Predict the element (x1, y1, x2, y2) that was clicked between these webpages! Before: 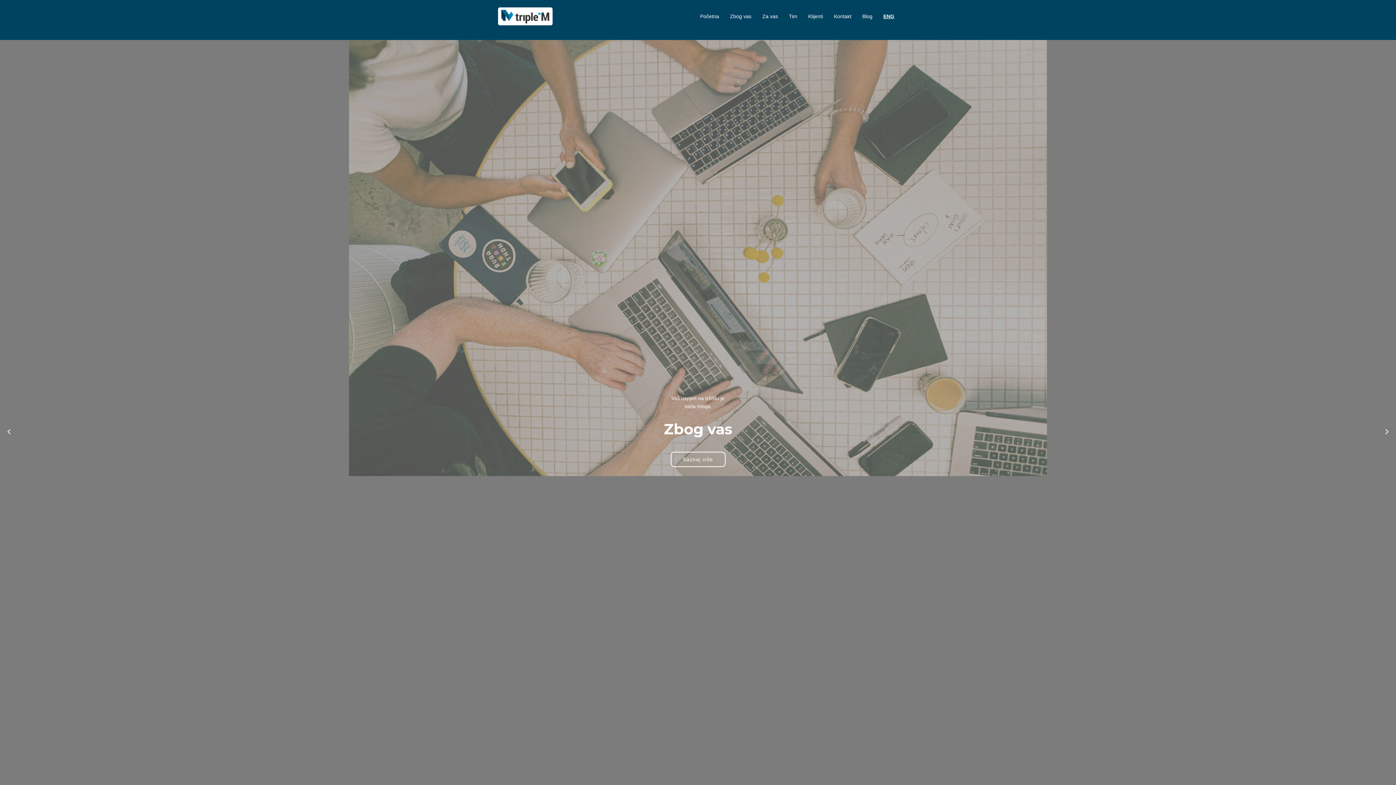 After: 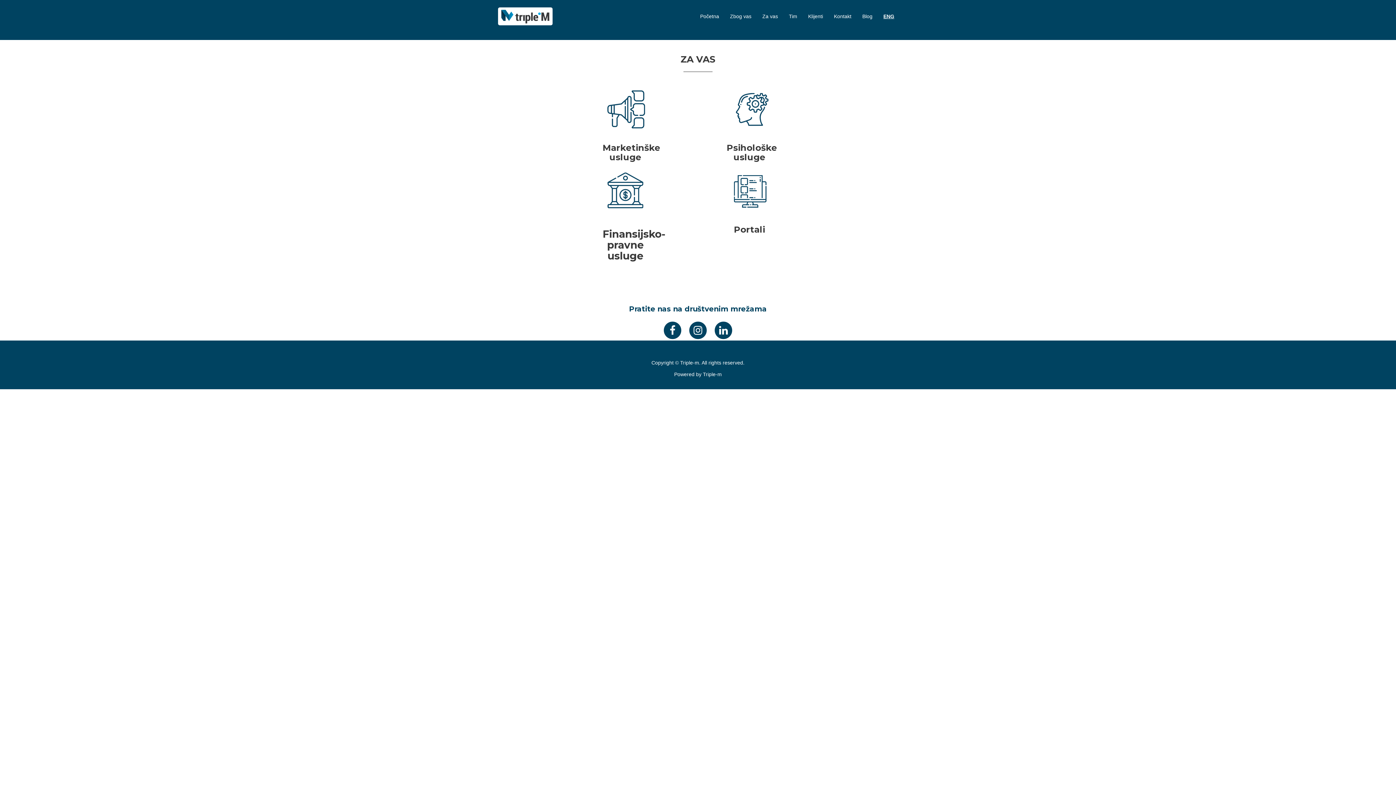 Action: label: Za vas bbox: (757, 7, 783, 25)